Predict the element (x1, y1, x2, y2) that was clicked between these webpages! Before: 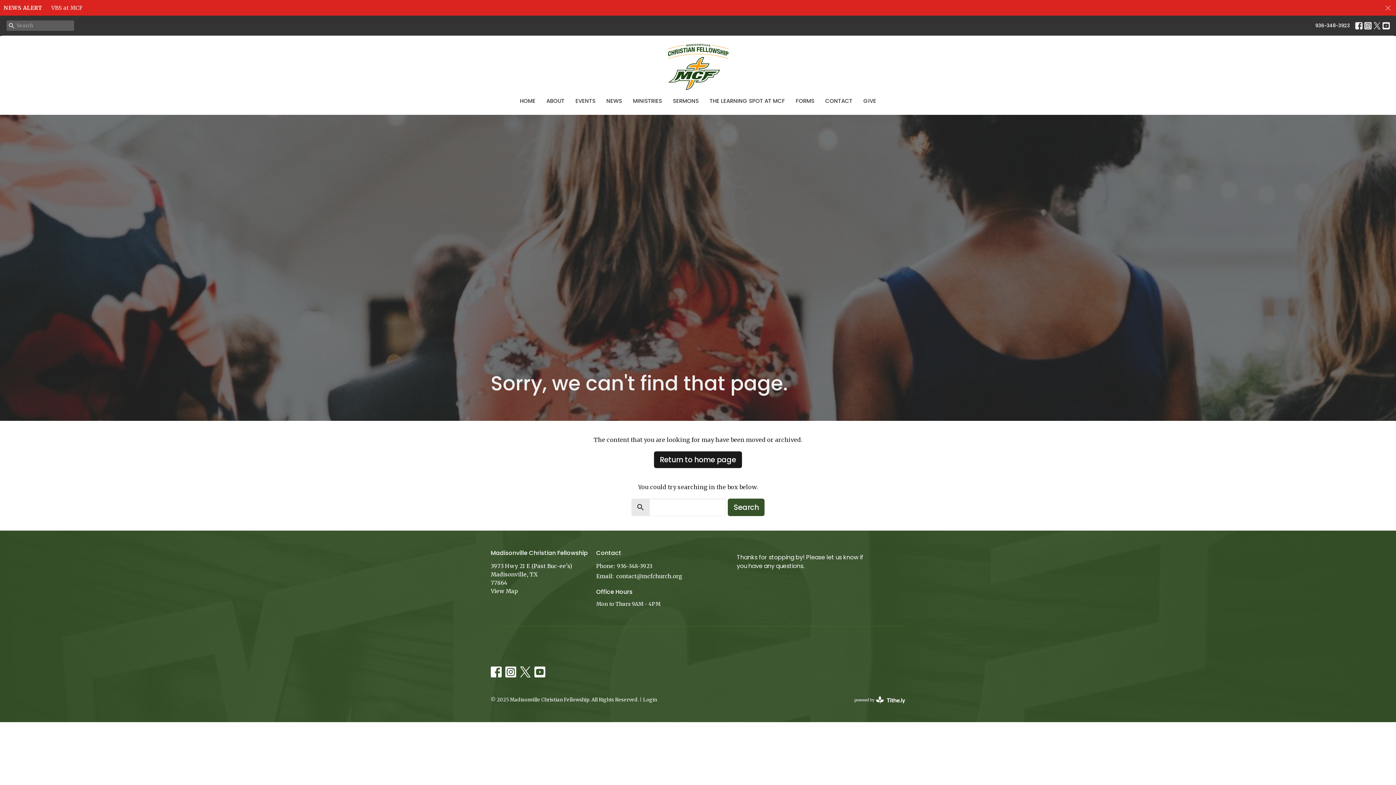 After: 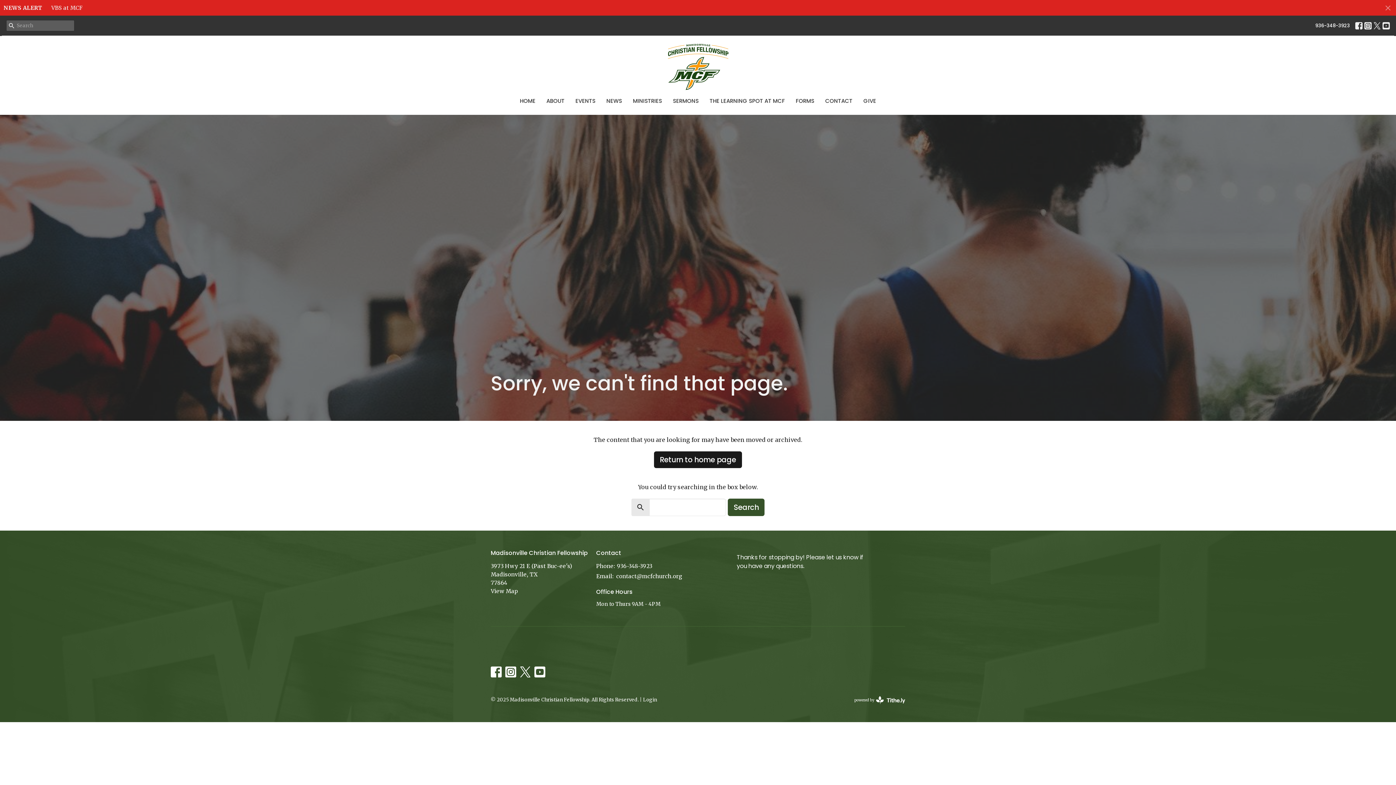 Action: bbox: (490, 667, 501, 677)